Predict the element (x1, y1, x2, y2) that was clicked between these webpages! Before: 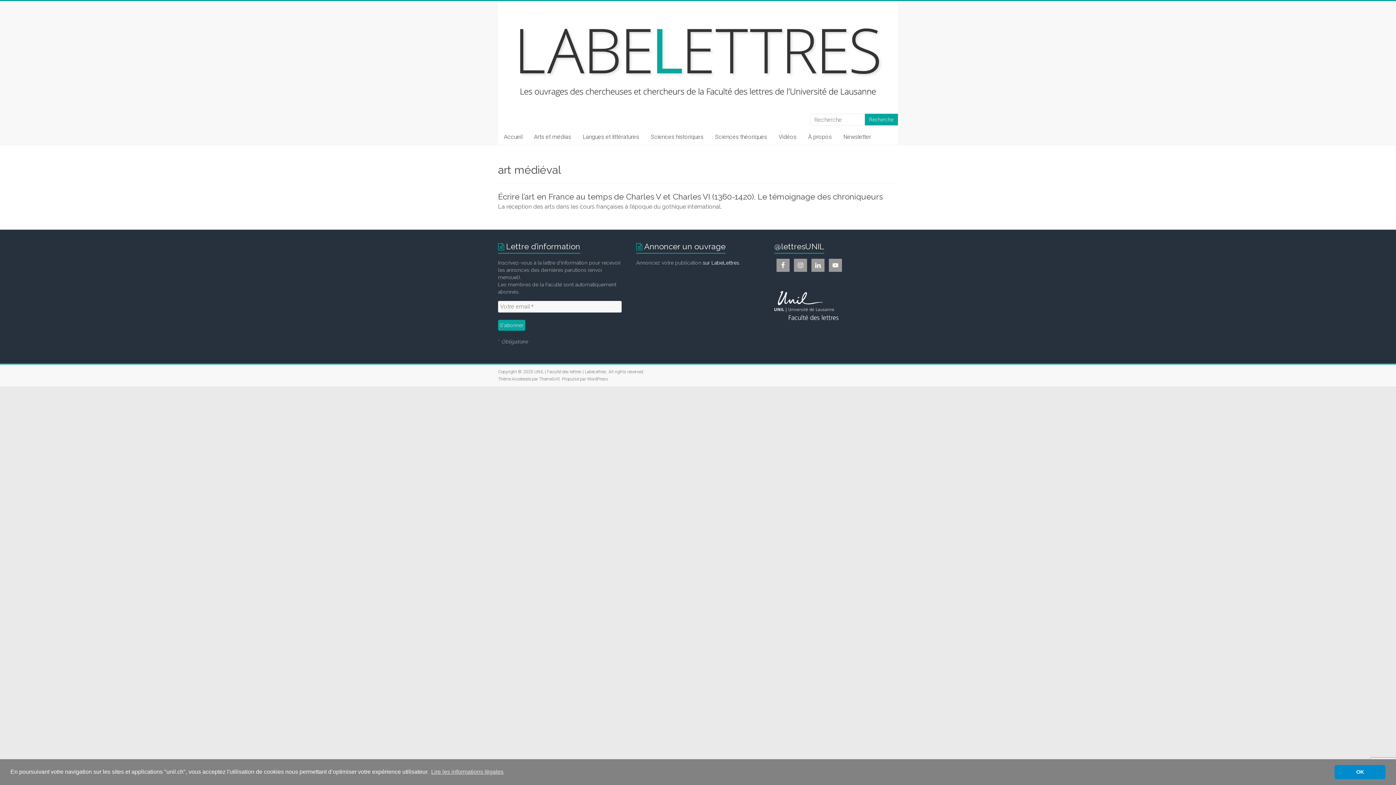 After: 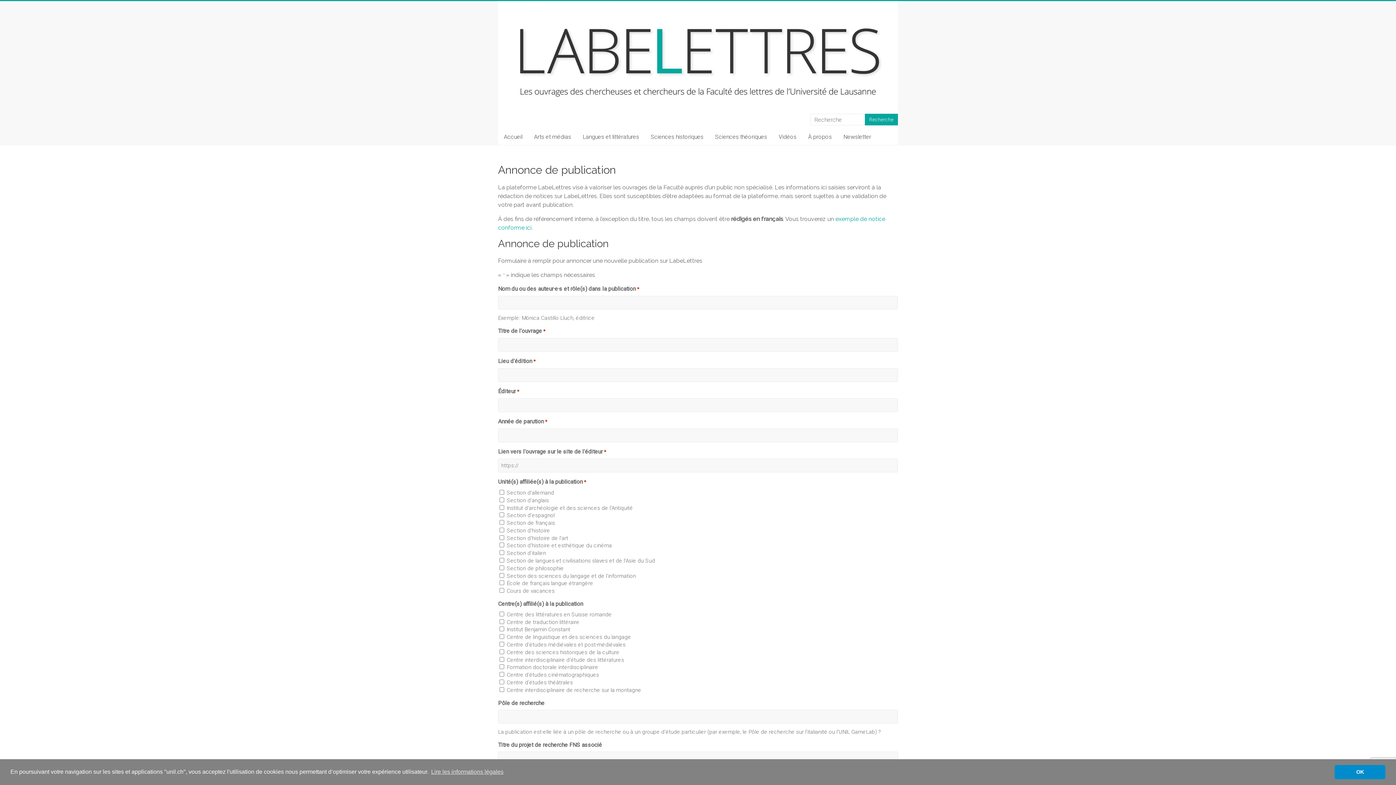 Action: bbox: (702, 260, 739, 265) label: sur LabeLettres